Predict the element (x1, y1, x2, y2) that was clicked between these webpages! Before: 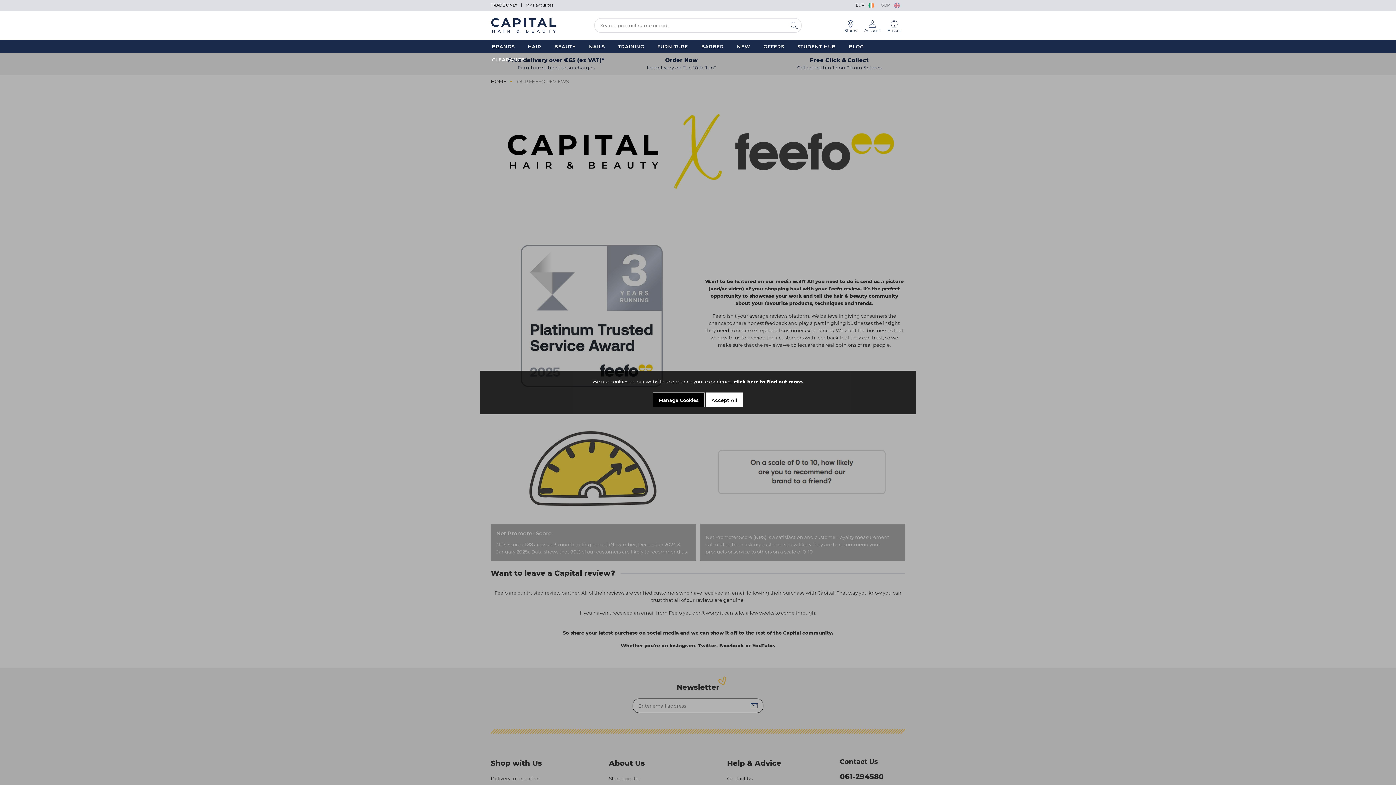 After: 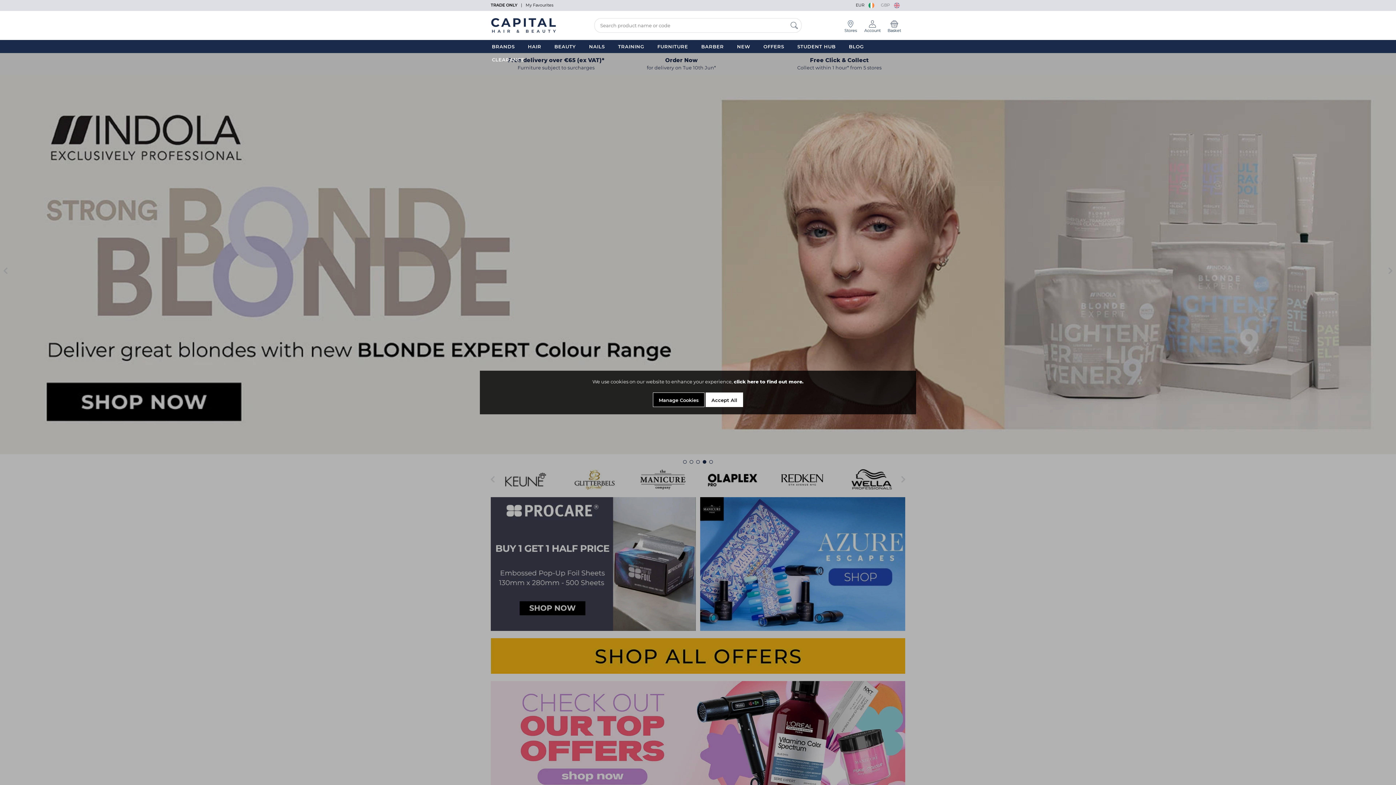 Action: label: EUR  
  bbox: (856, 2, 875, 7)